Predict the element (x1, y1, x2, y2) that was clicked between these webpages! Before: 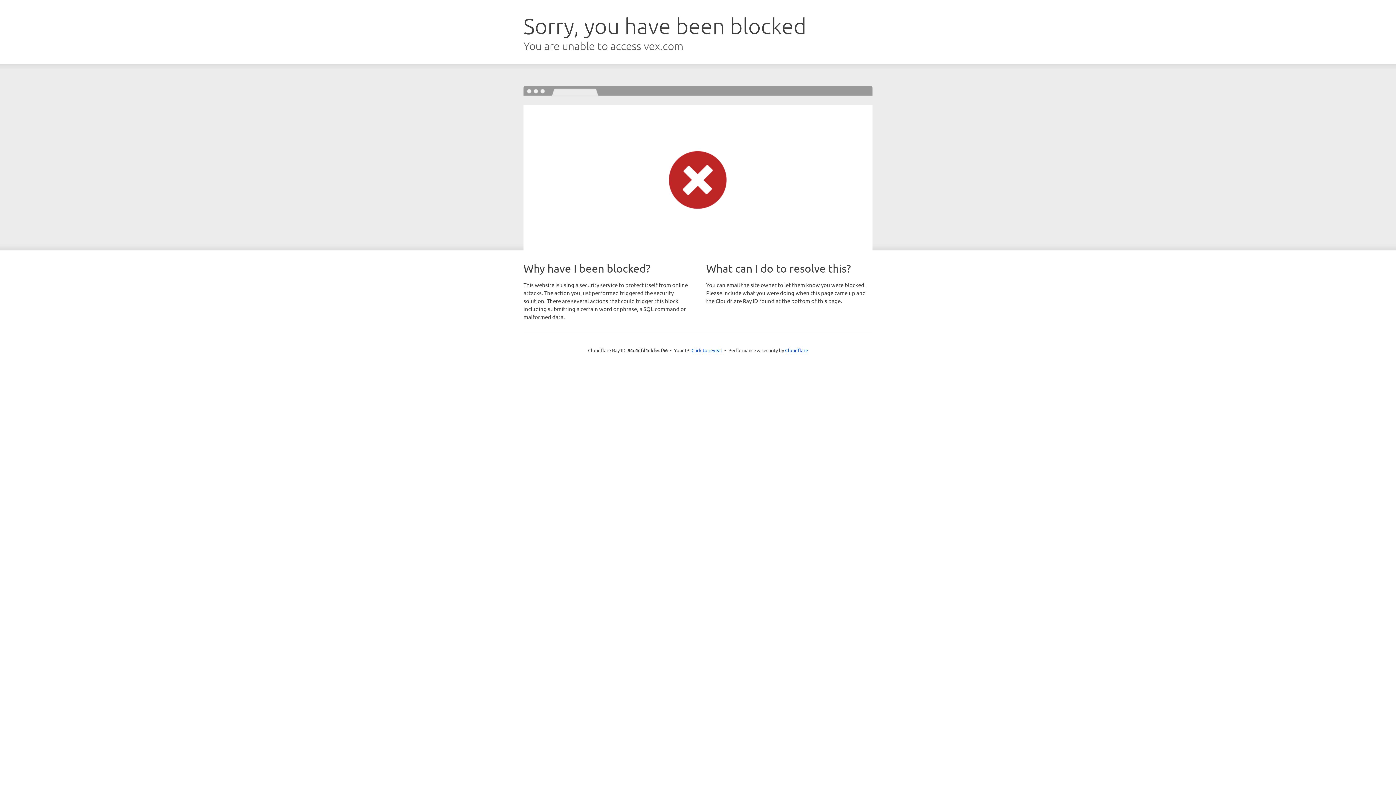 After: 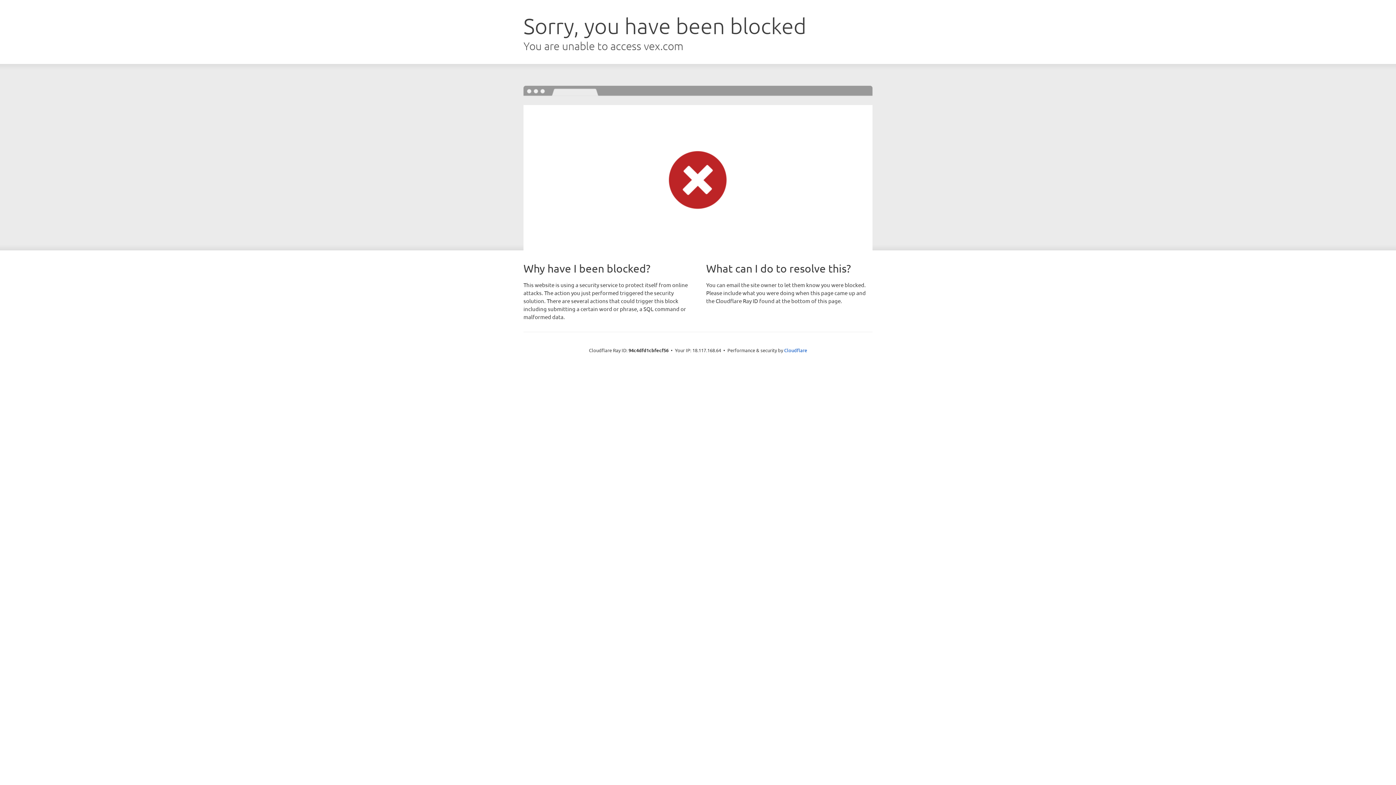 Action: bbox: (691, 346, 722, 353) label: Click to reveal